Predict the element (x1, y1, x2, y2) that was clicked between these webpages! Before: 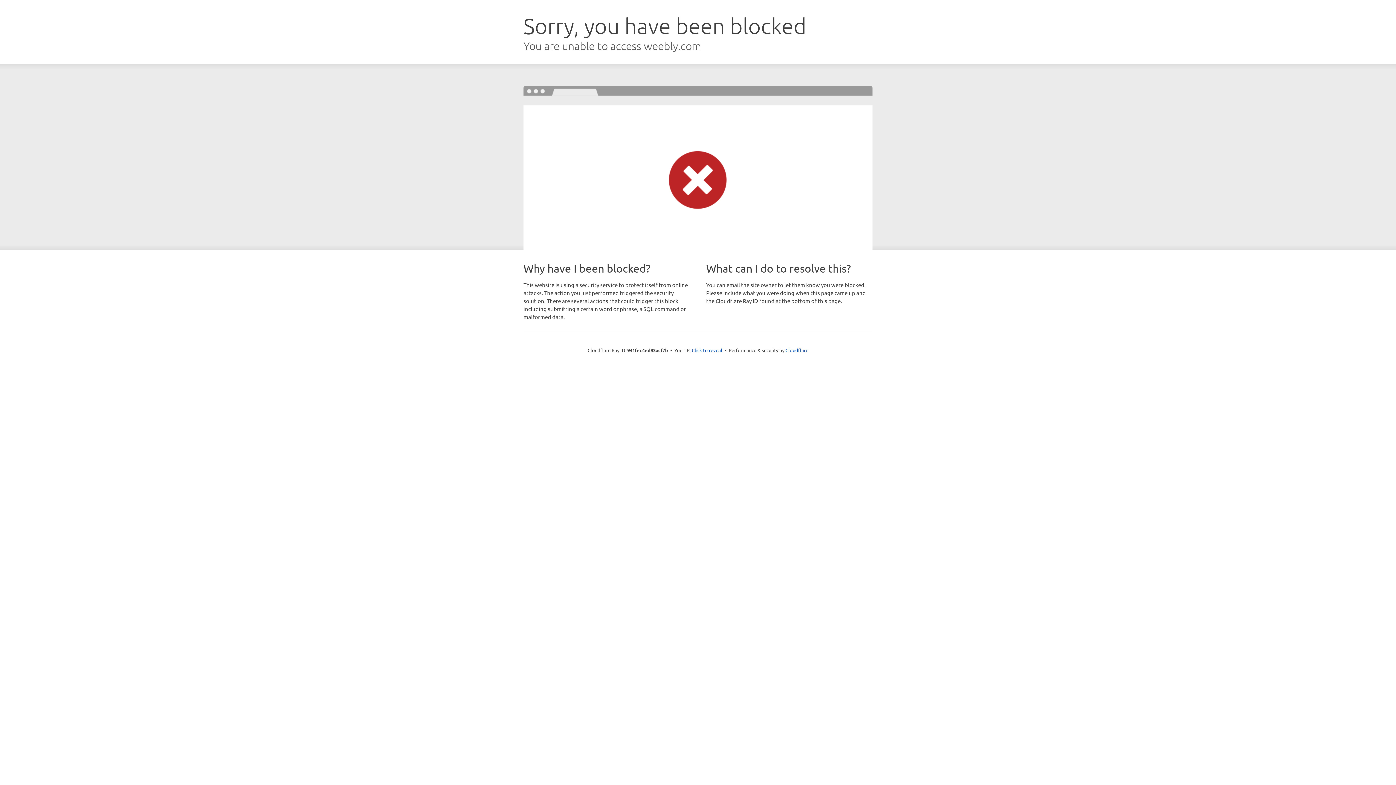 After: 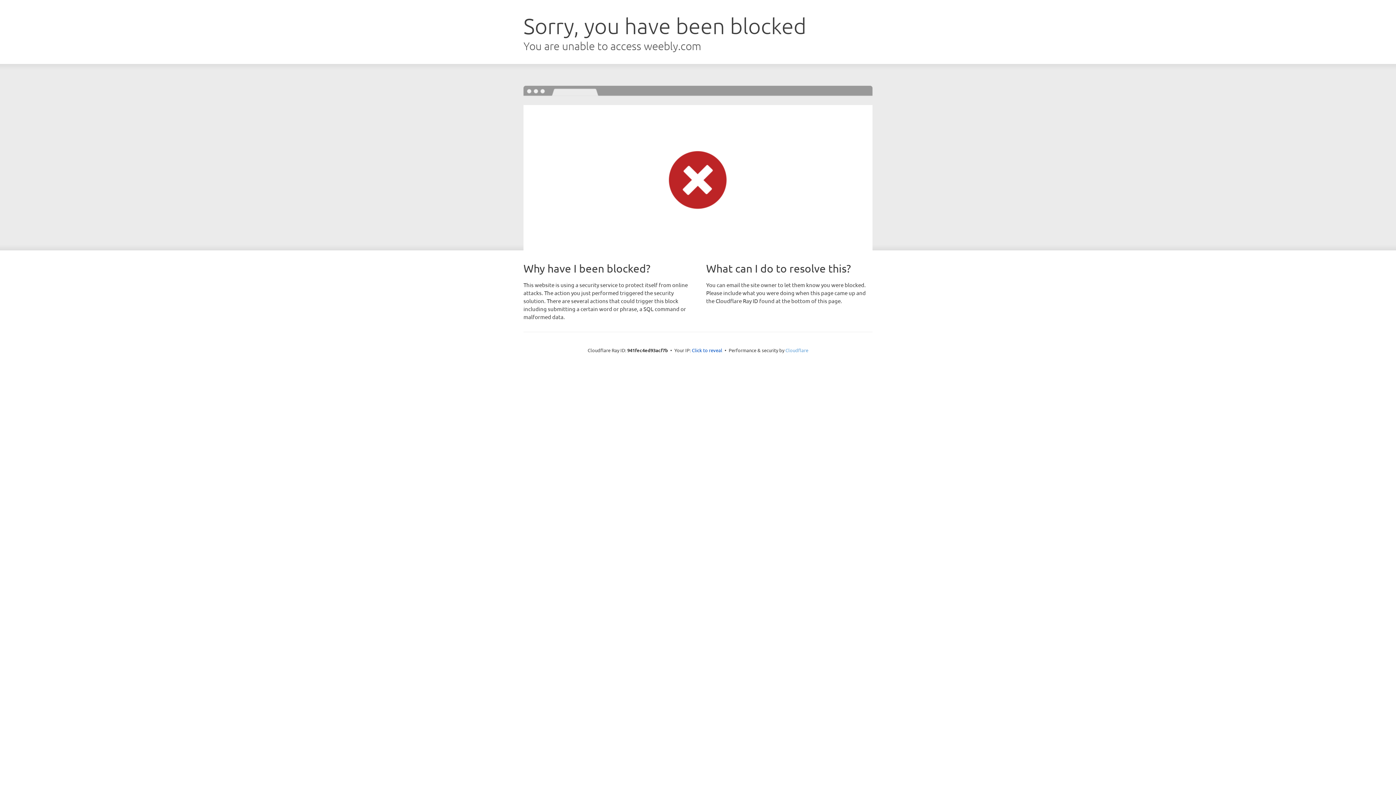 Action: bbox: (785, 347, 808, 353) label: Cloudflare